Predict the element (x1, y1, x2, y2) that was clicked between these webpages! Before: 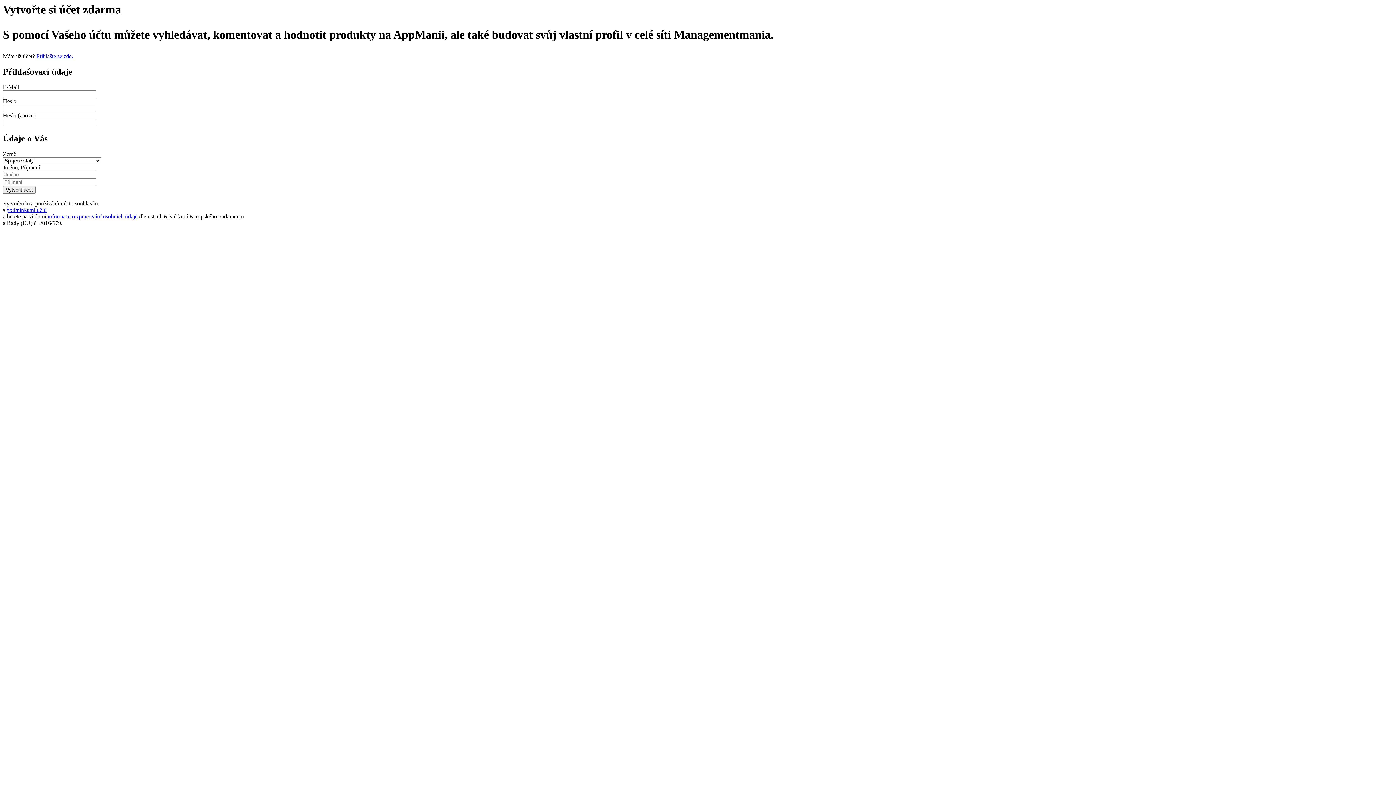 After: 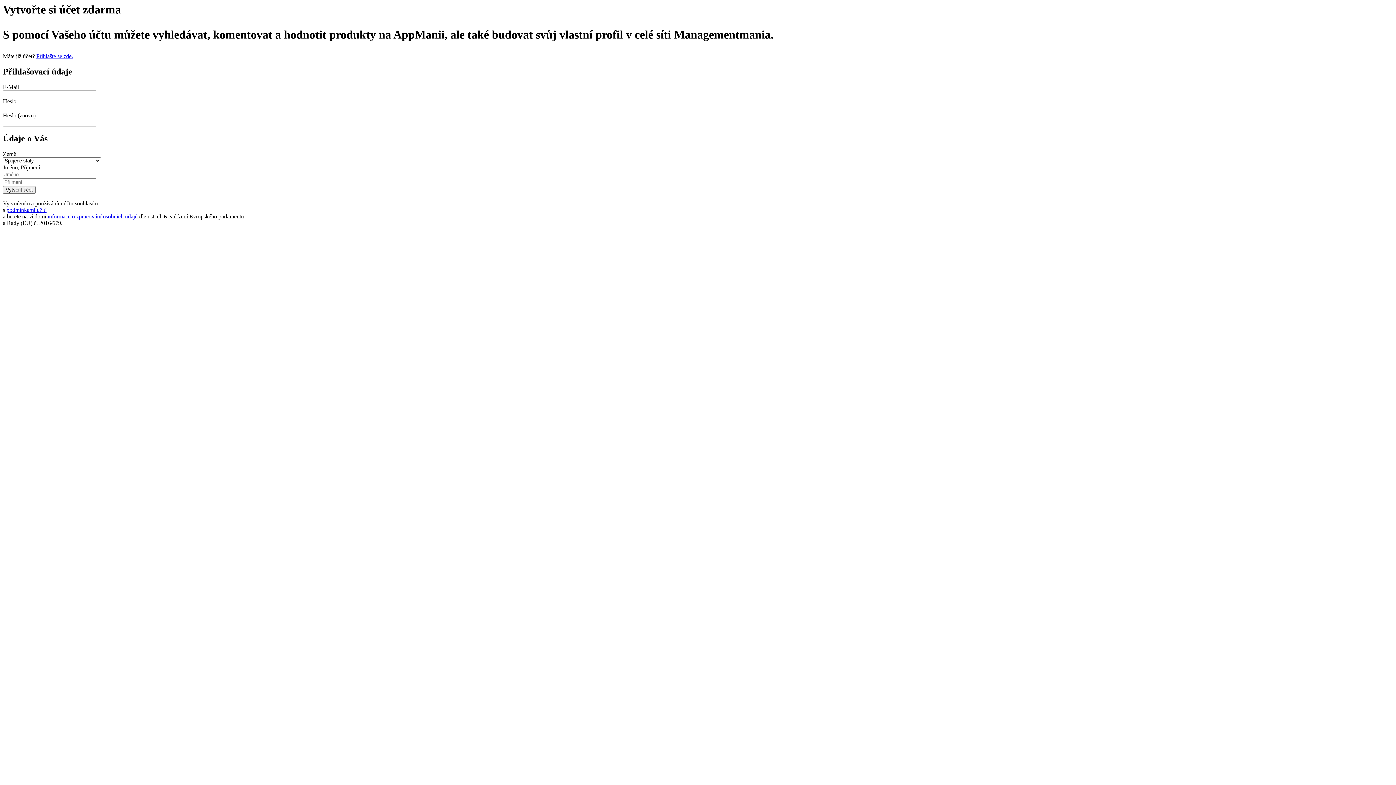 Action: label: informace o zpracování osobních údajů bbox: (47, 213, 137, 219)